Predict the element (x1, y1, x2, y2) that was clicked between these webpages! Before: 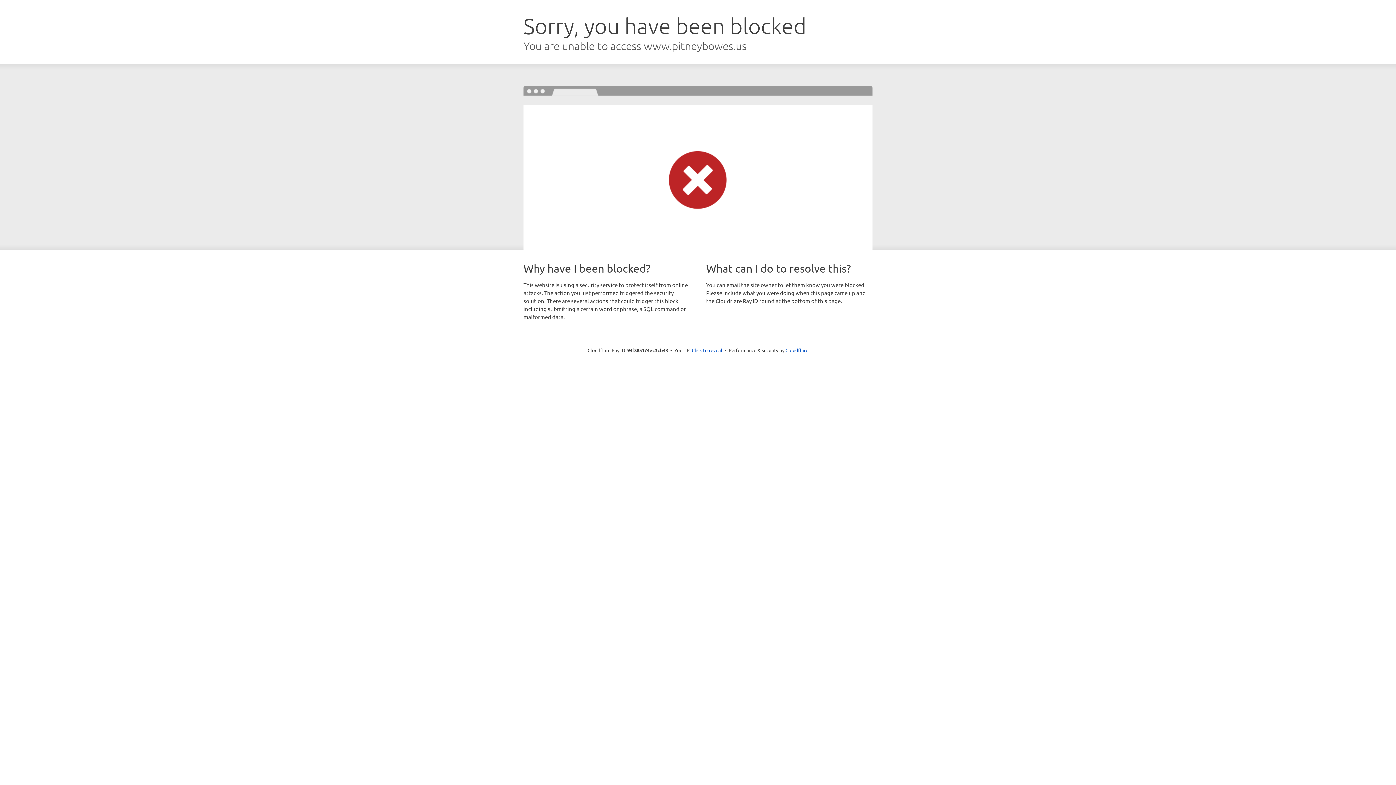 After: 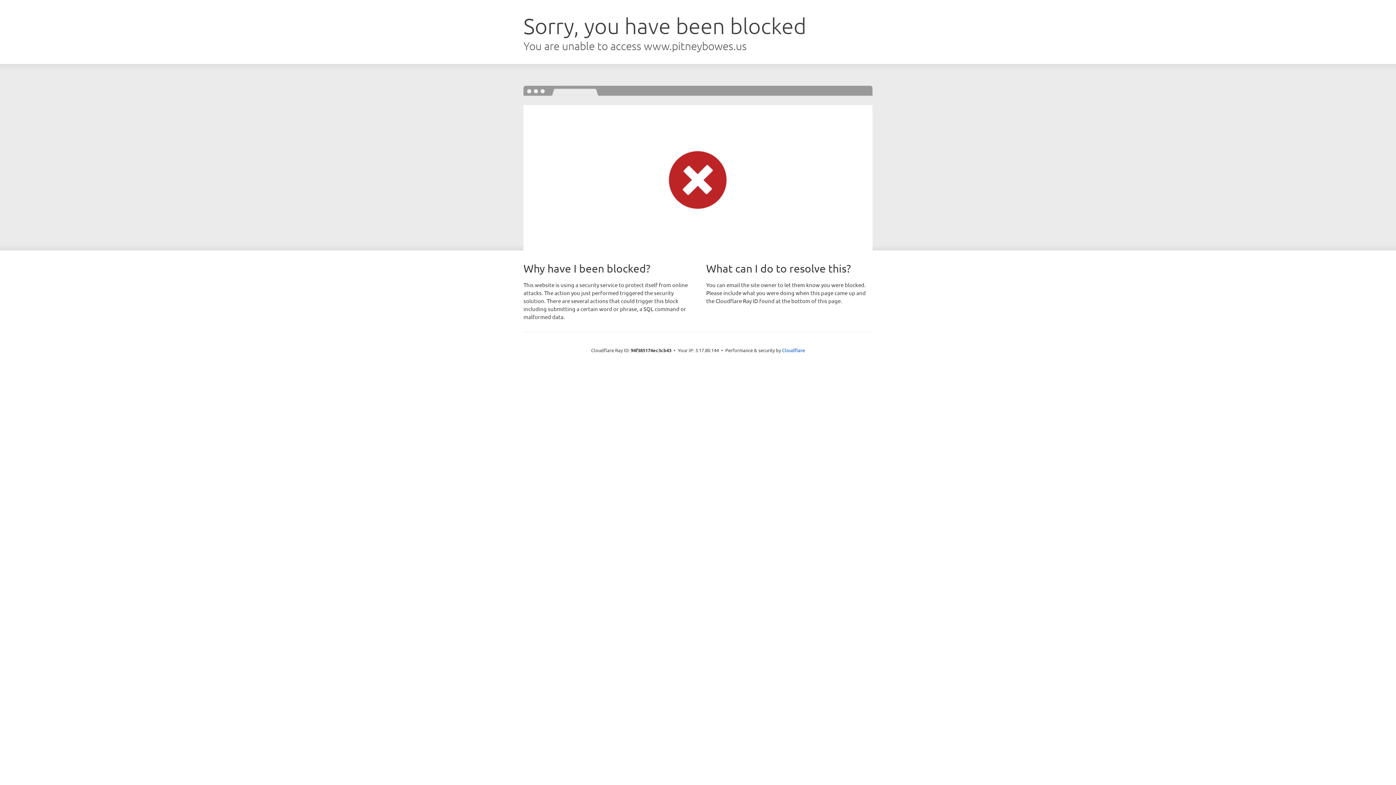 Action: label: Click to reveal bbox: (692, 346, 722, 353)